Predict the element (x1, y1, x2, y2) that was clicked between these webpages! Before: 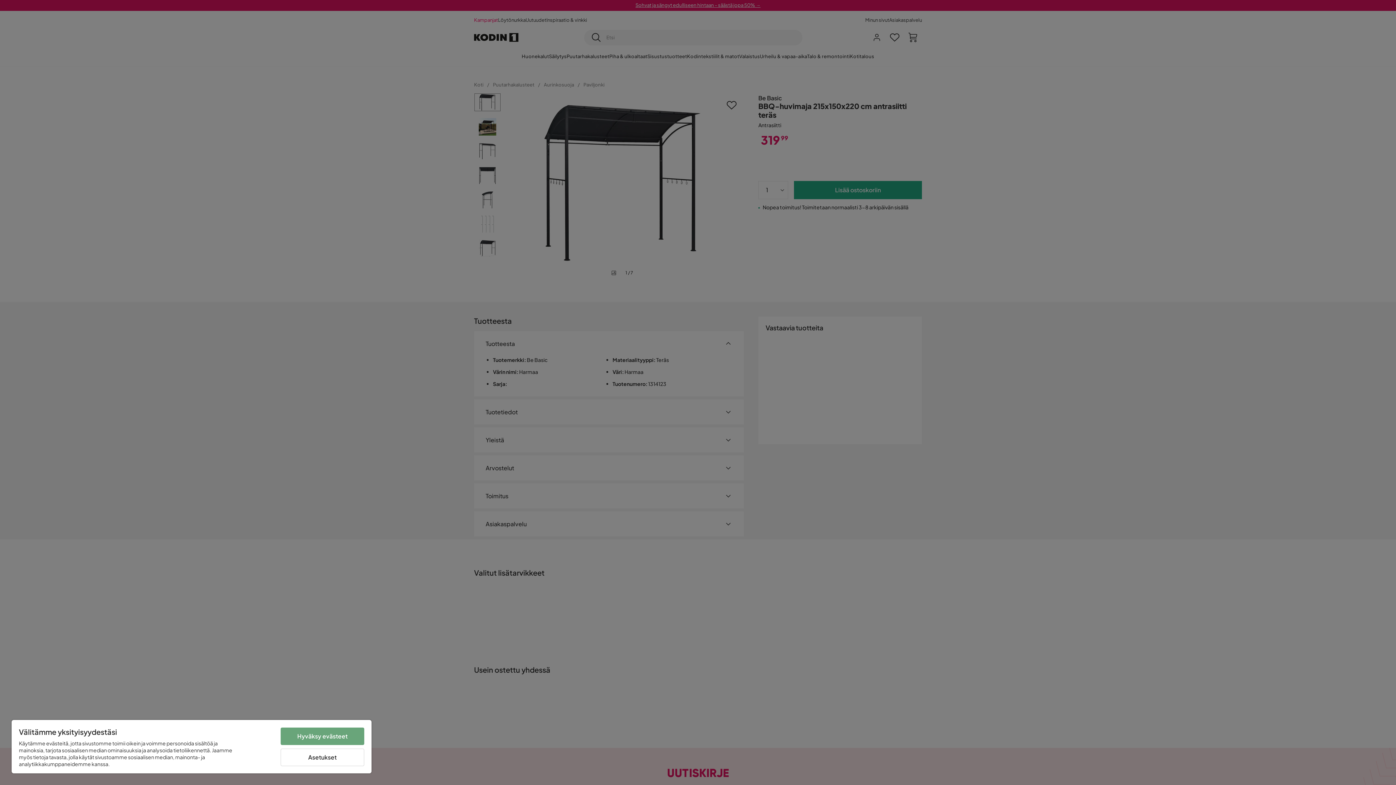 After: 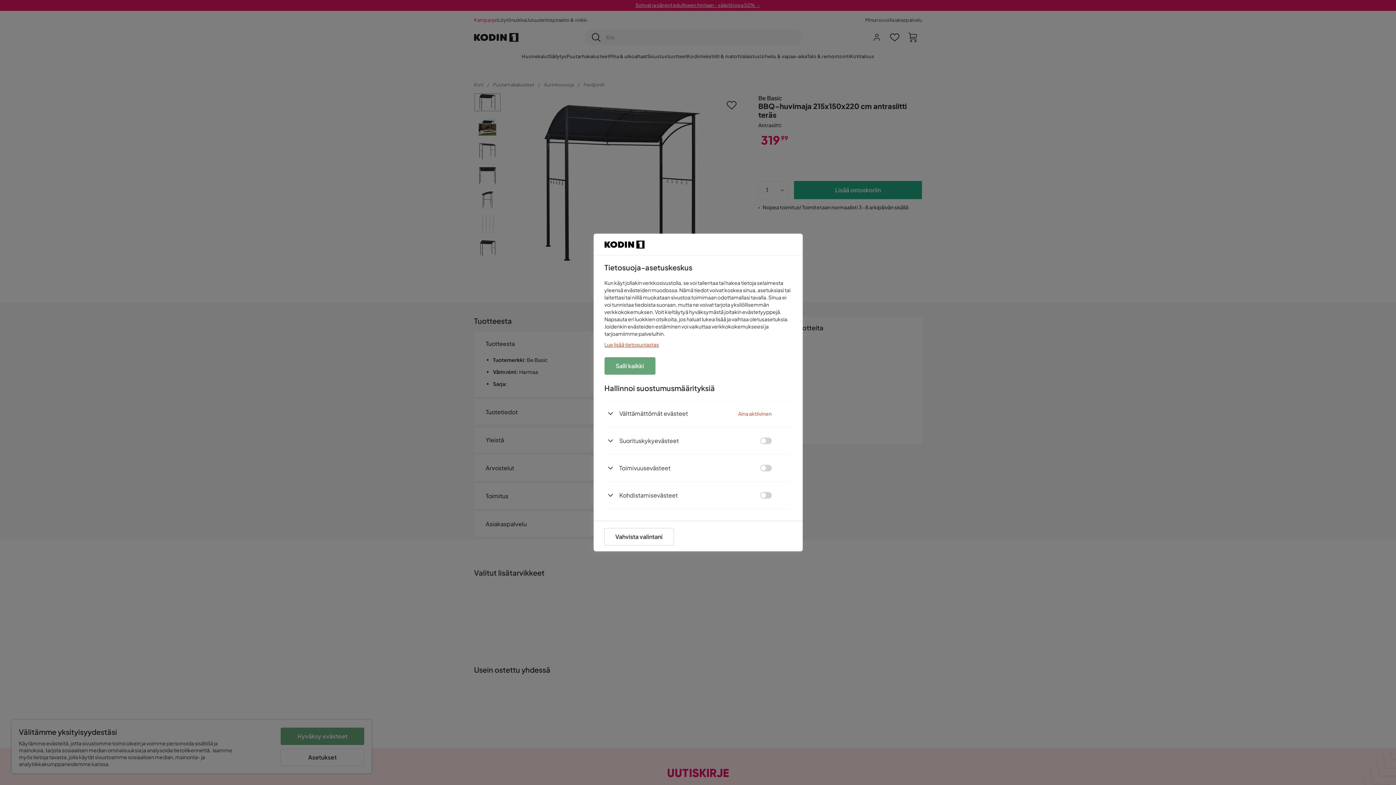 Action: label: Asetukset bbox: (280, 749, 364, 766)